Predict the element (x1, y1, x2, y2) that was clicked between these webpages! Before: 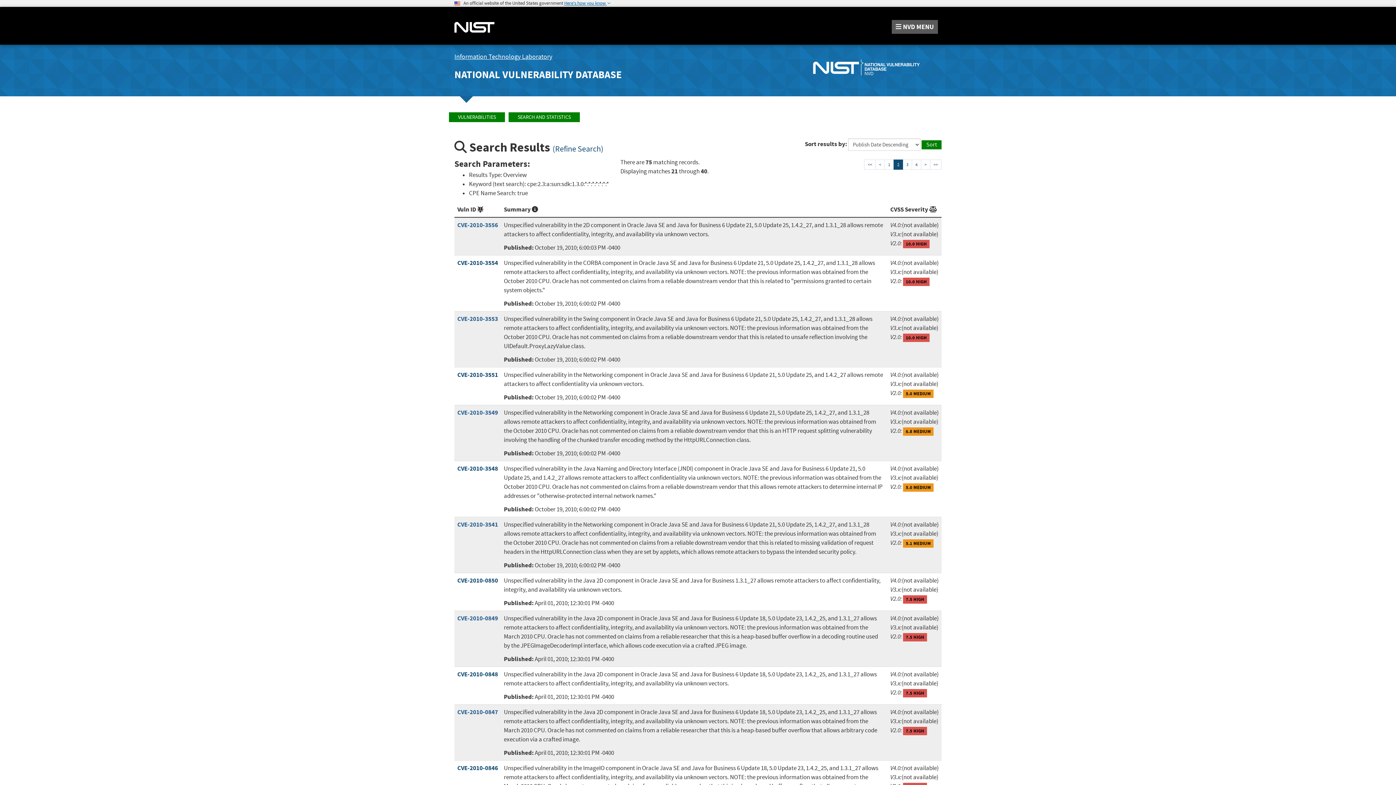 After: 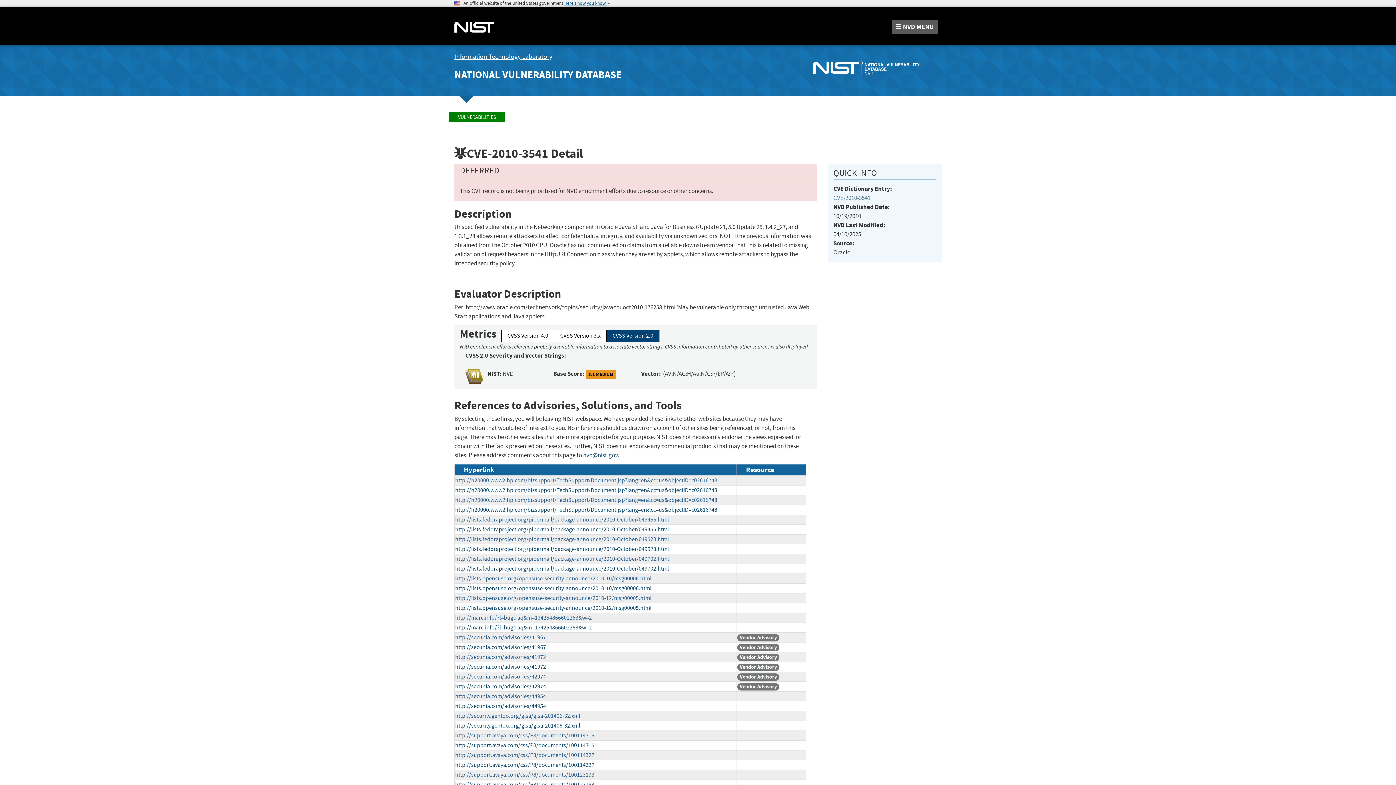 Action: label: CVE-2010-3541 bbox: (457, 520, 498, 529)